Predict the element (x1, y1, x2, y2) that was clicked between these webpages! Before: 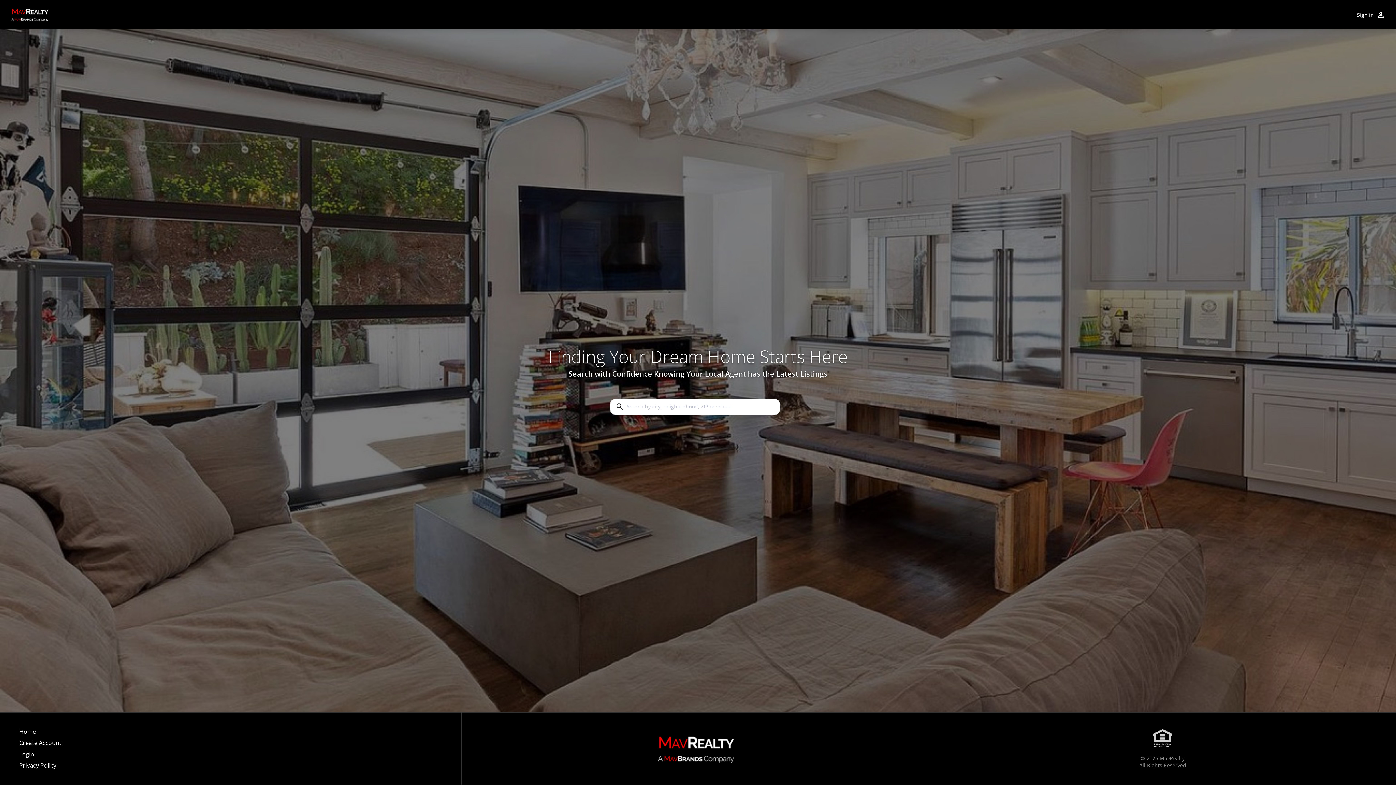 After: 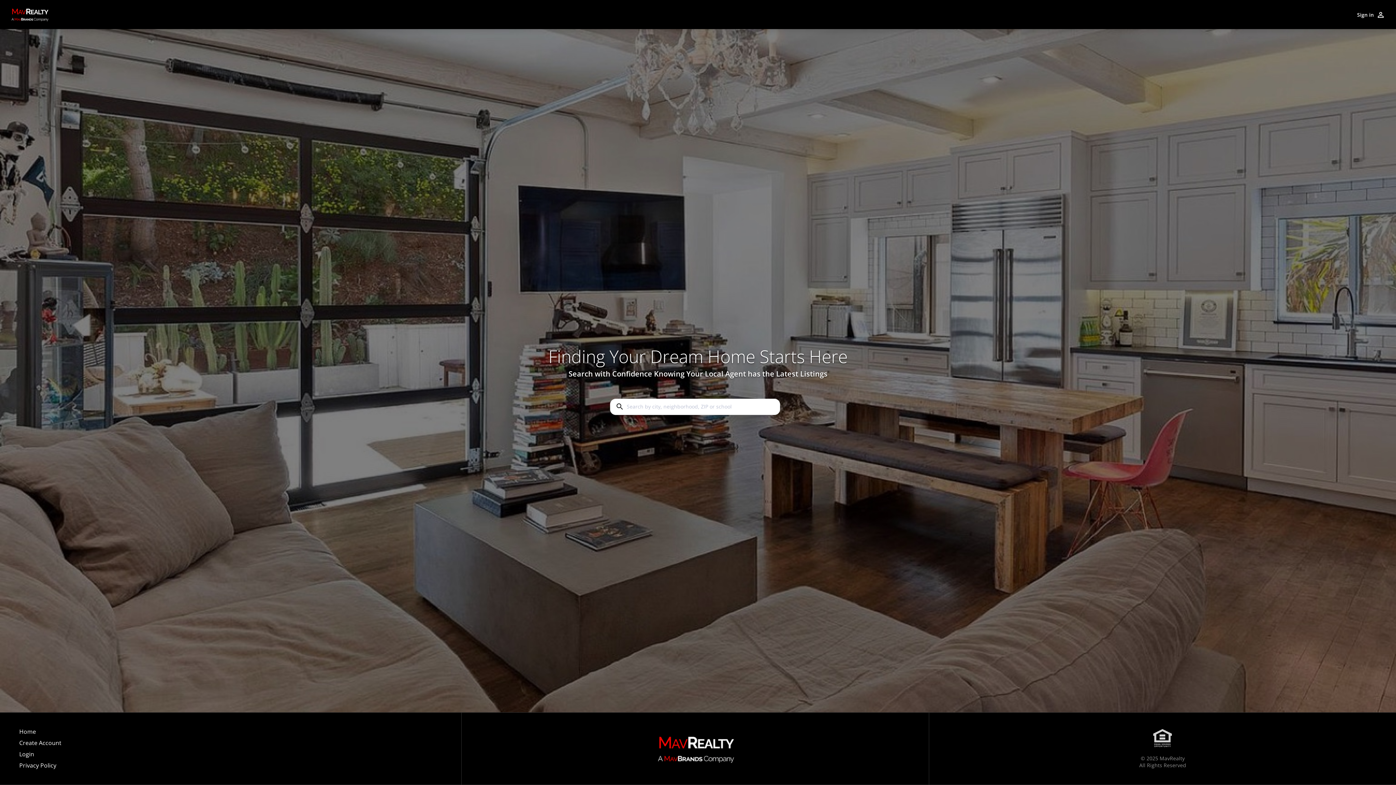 Action: bbox: (19, 762, 61, 769) label: Privacy Policy